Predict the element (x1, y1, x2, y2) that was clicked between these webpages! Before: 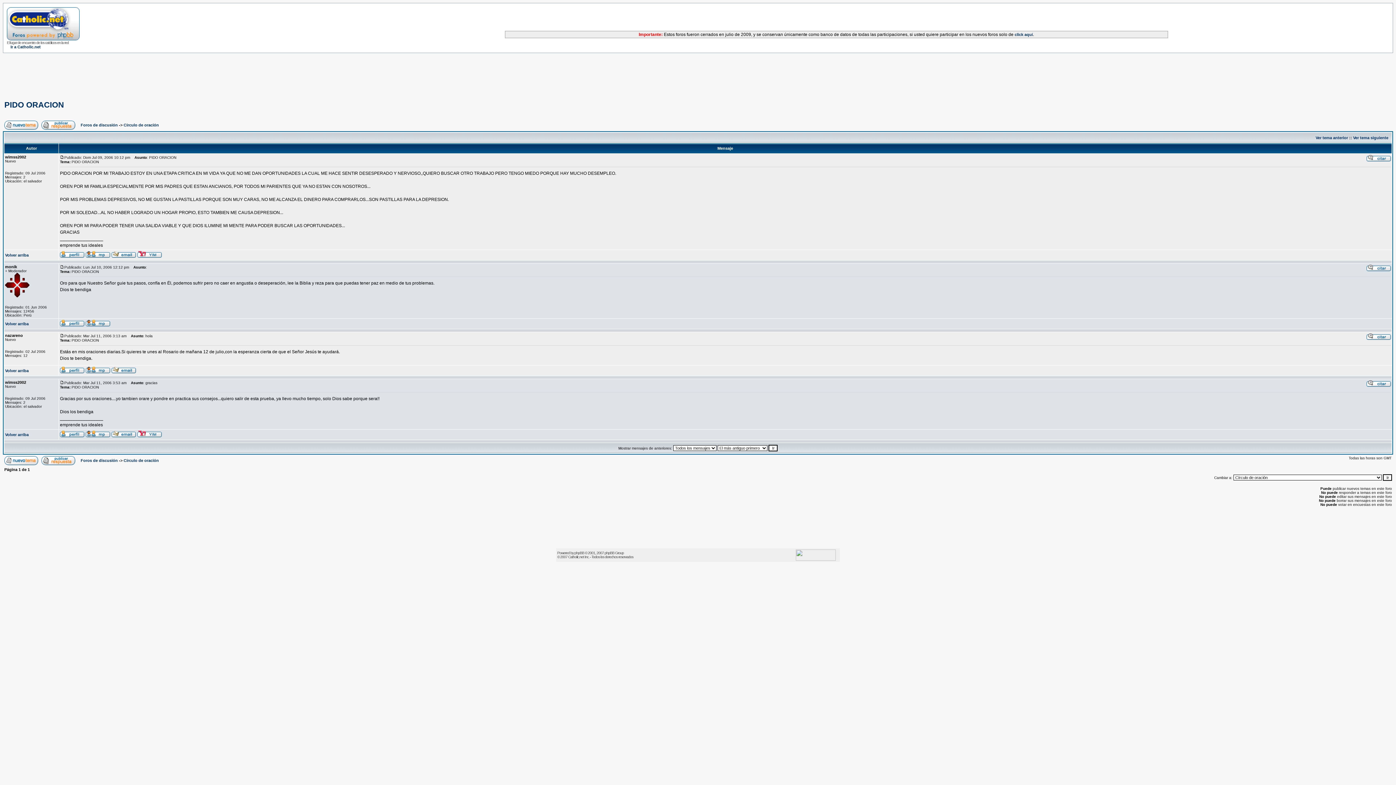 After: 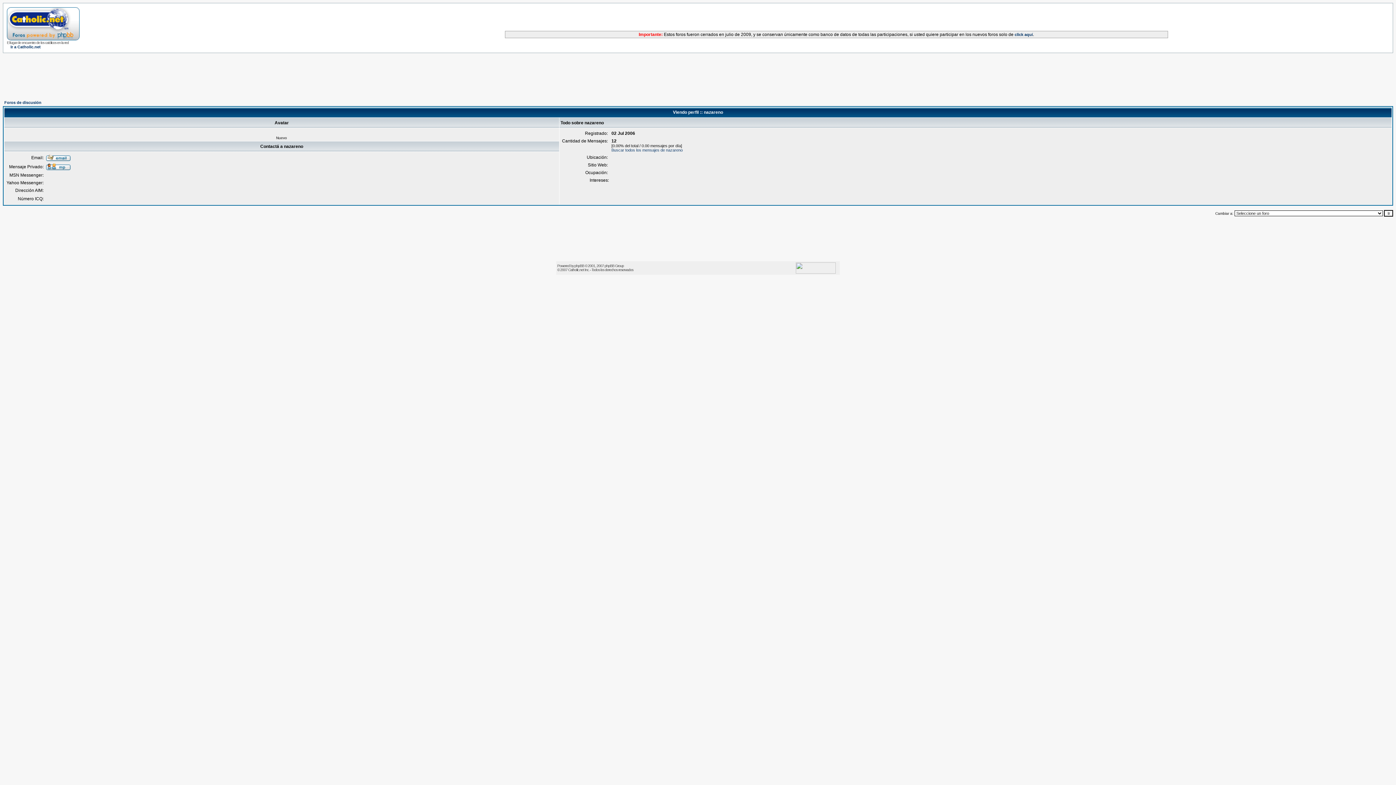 Action: bbox: (60, 368, 84, 374)